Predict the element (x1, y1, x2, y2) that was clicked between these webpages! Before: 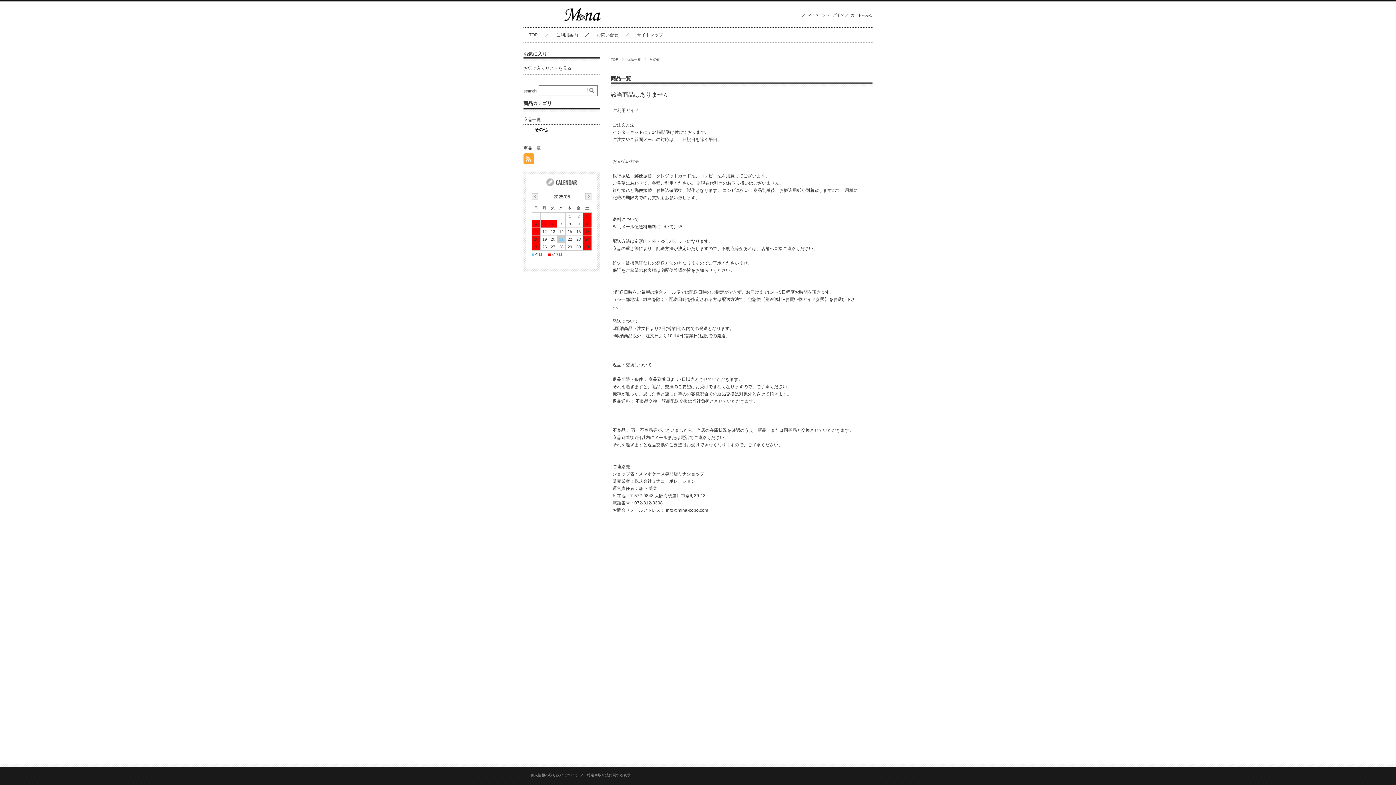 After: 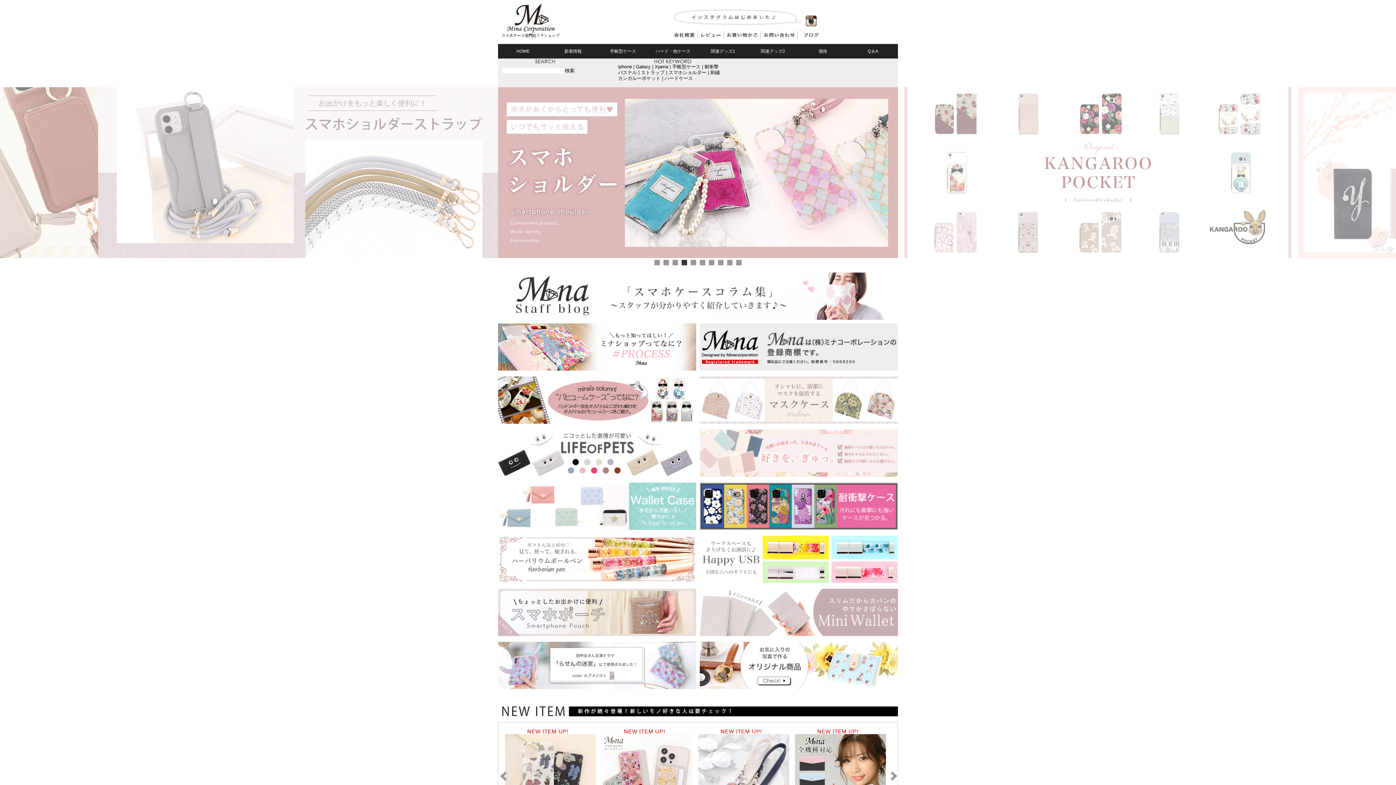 Action: bbox: (529, 31, 537, 38) label: TOP